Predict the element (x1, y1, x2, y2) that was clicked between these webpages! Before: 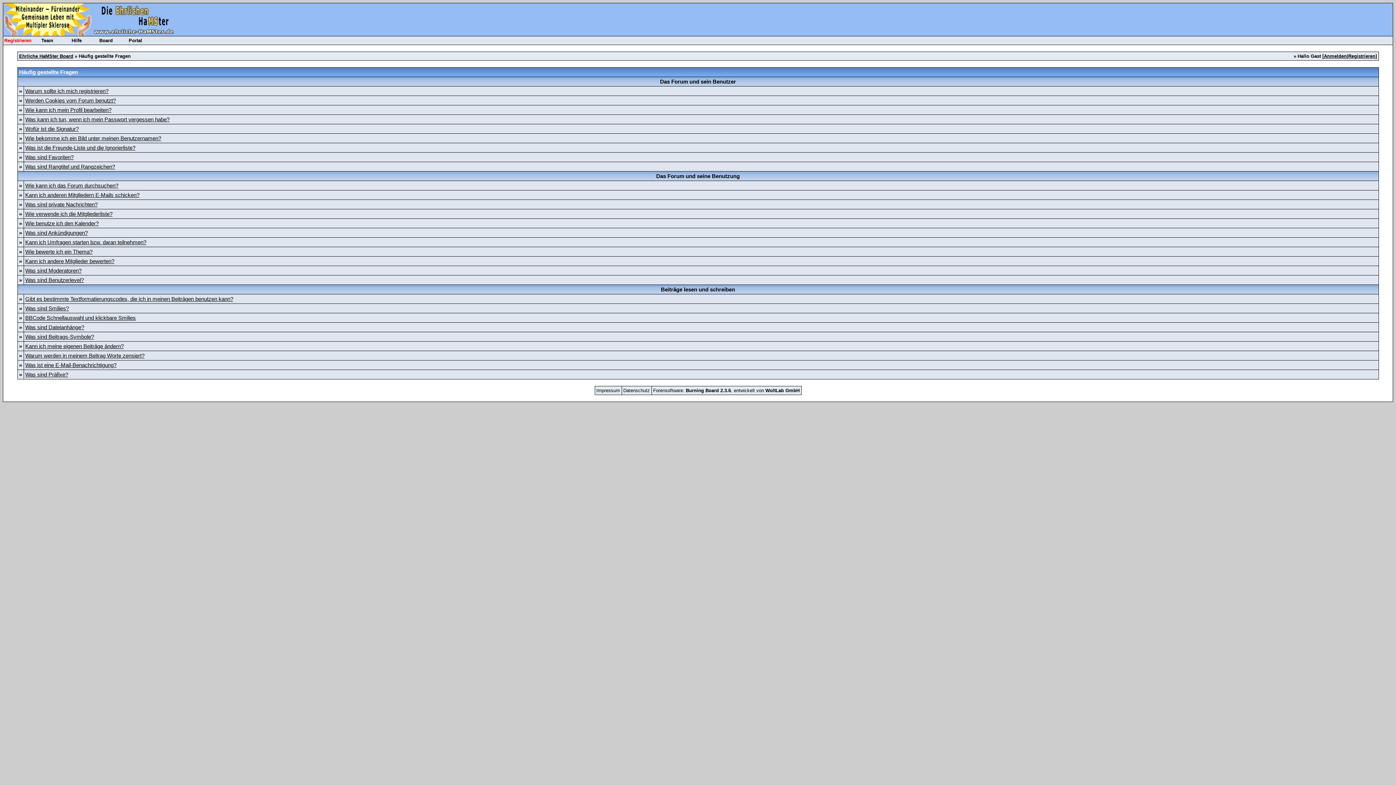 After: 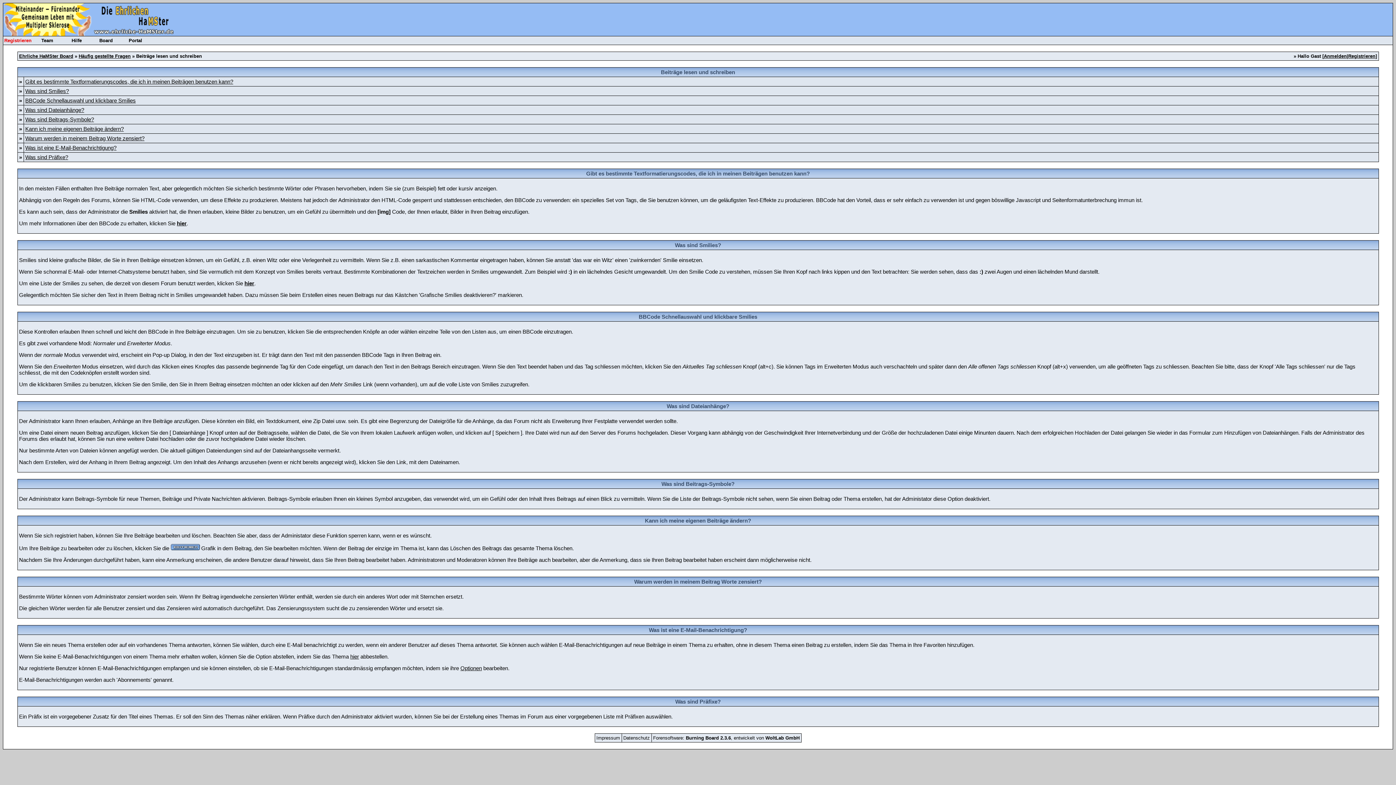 Action: bbox: (25, 296, 233, 302) label: Gibt es bestimmte Textformatierungscodes, die ich in meinen Beiträgen benutzen kann?